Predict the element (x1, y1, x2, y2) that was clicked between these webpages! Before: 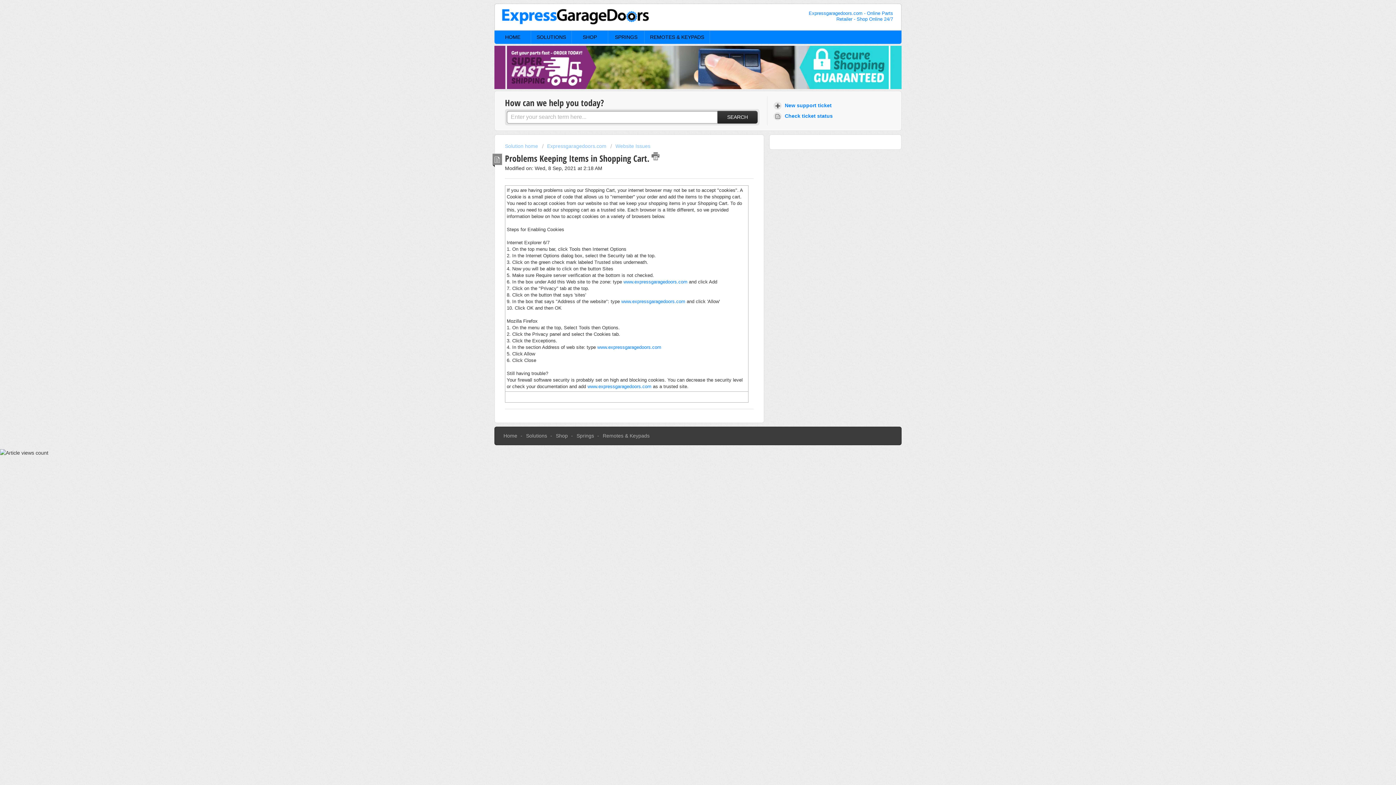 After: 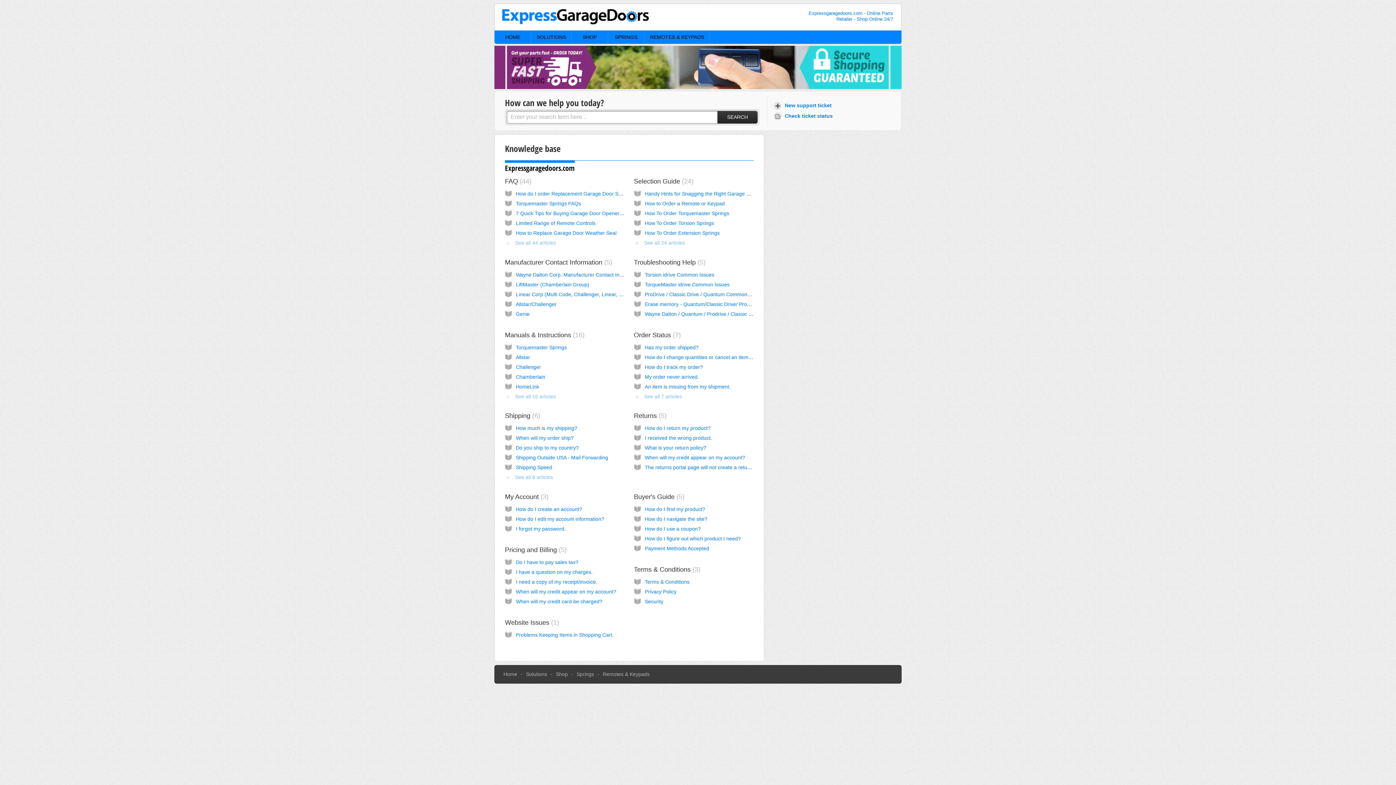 Action: bbox: (531, 30, 572, 43) label: SOLUTIONS